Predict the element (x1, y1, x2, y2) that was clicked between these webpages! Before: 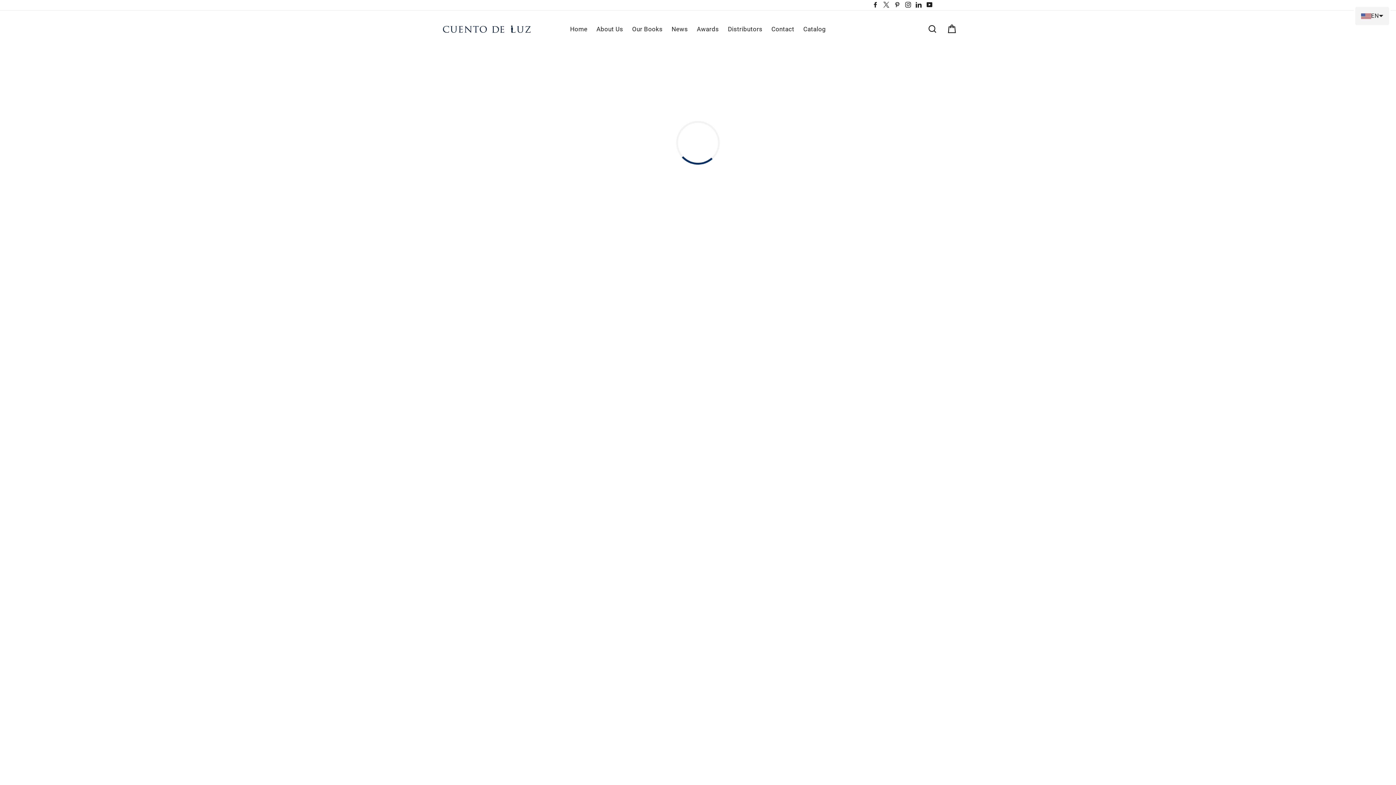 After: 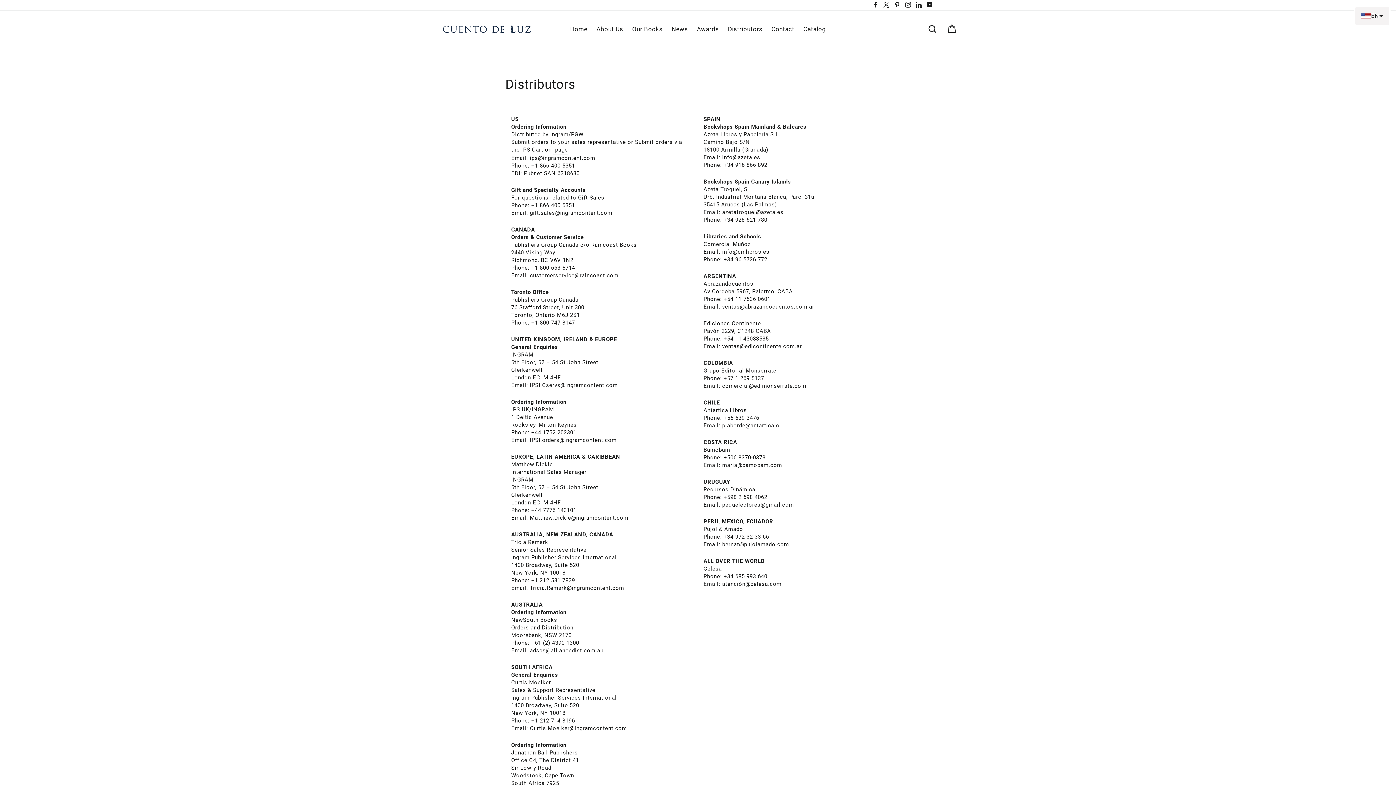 Action: bbox: (724, 22, 766, 36) label: Distributors